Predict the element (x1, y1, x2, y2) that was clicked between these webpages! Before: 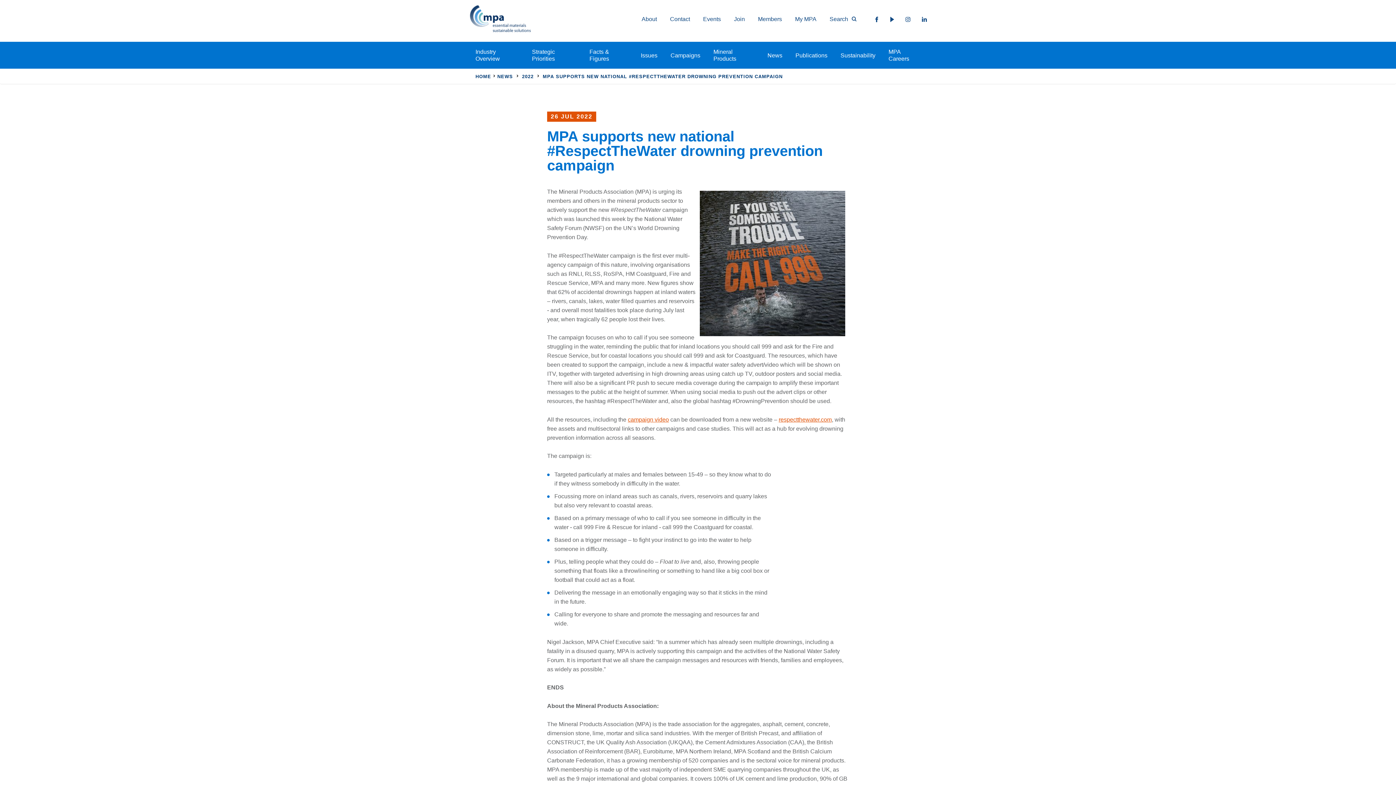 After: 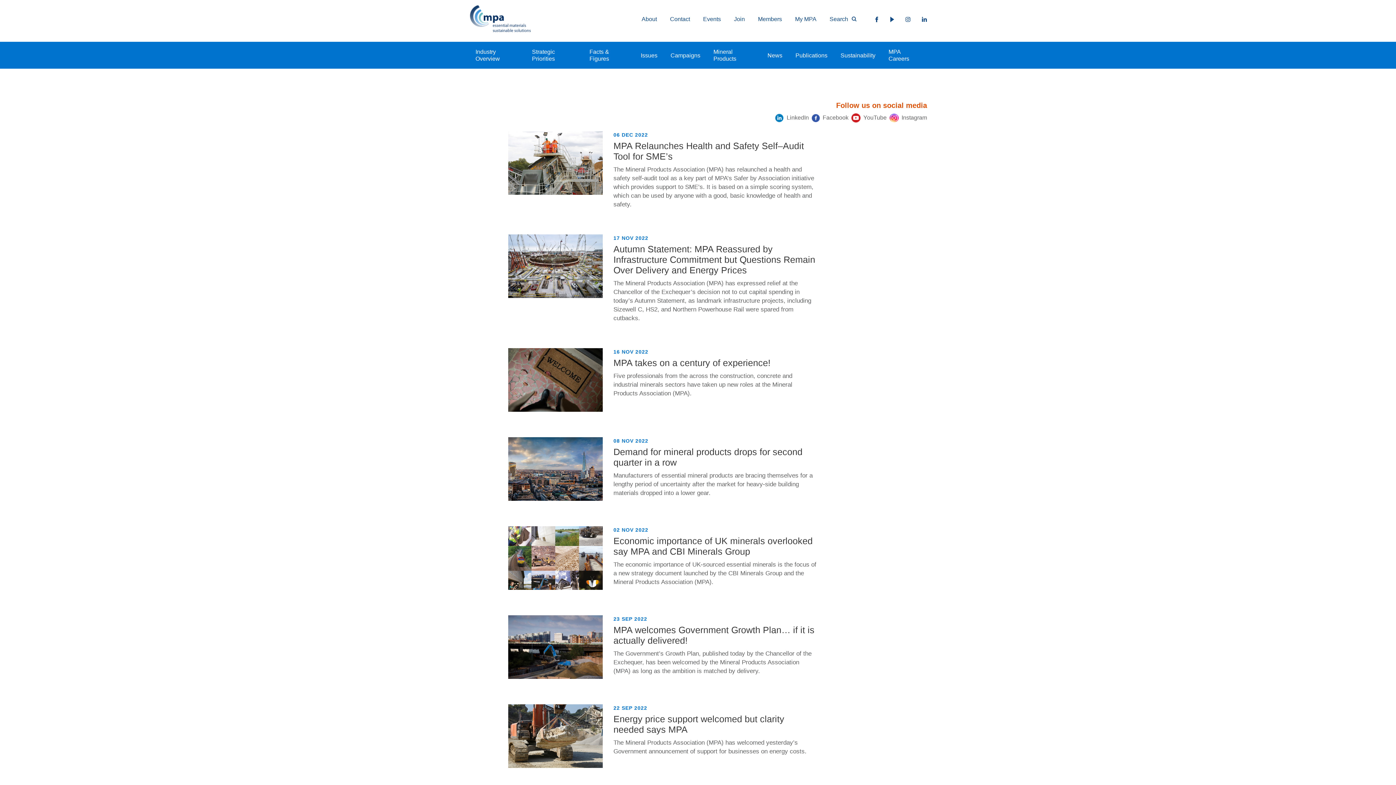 Action: bbox: (522, 74, 533, 78) label: 2022